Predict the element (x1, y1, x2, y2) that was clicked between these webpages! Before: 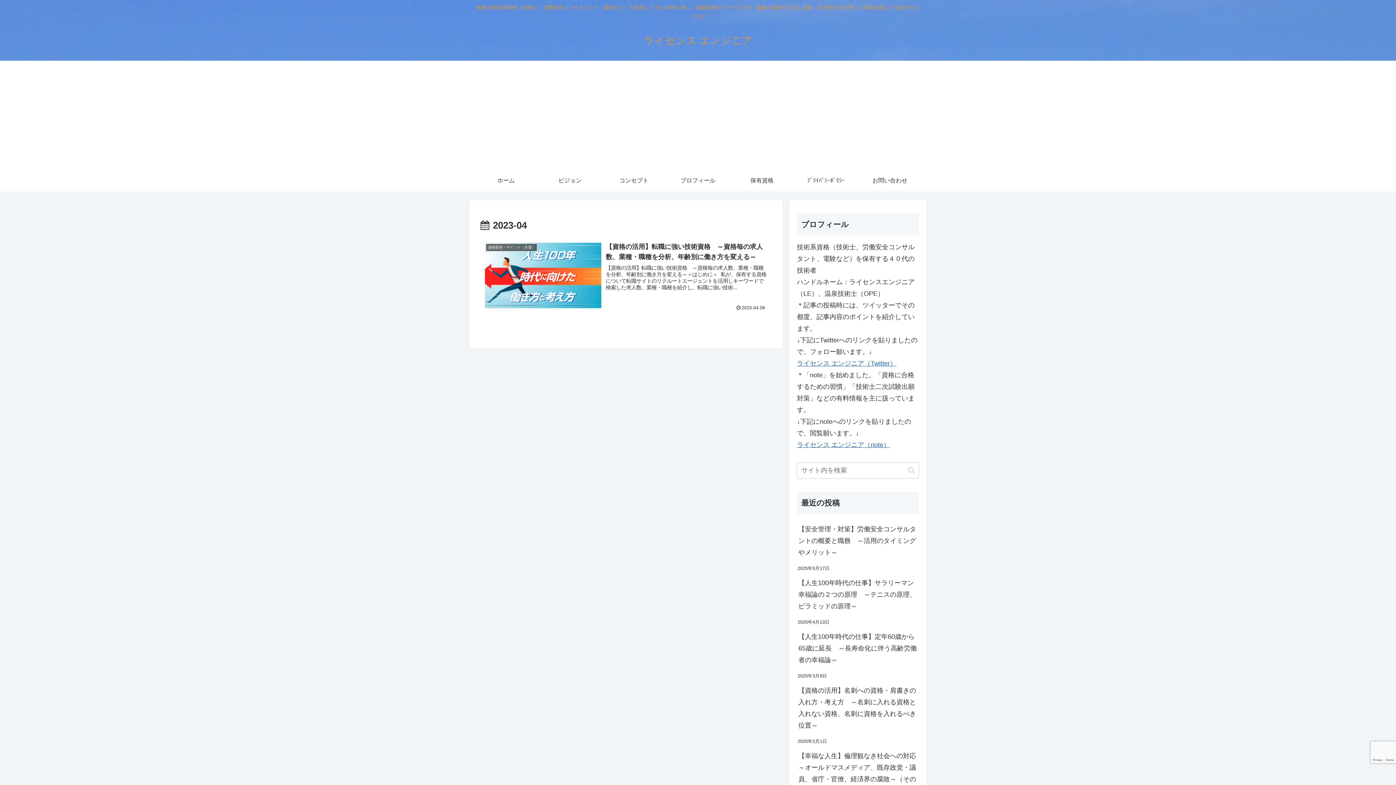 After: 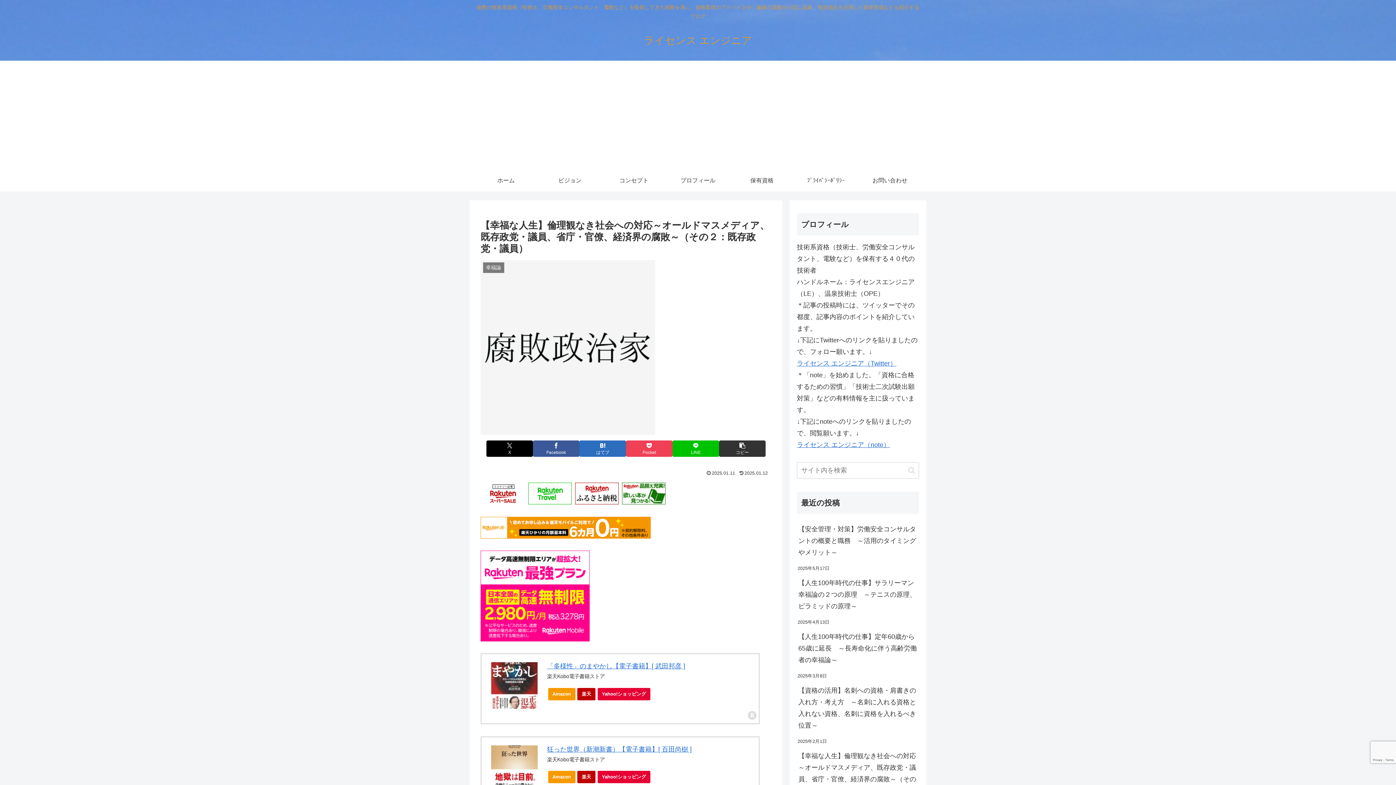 Action: bbox: (797, 746, 919, 800) label: 【幸福な人生】倫理観なき社会への対応～オールドマスメディア、既存政党・議員、省庁・官僚、経済界の腐敗～（その２：既存政党・議員）